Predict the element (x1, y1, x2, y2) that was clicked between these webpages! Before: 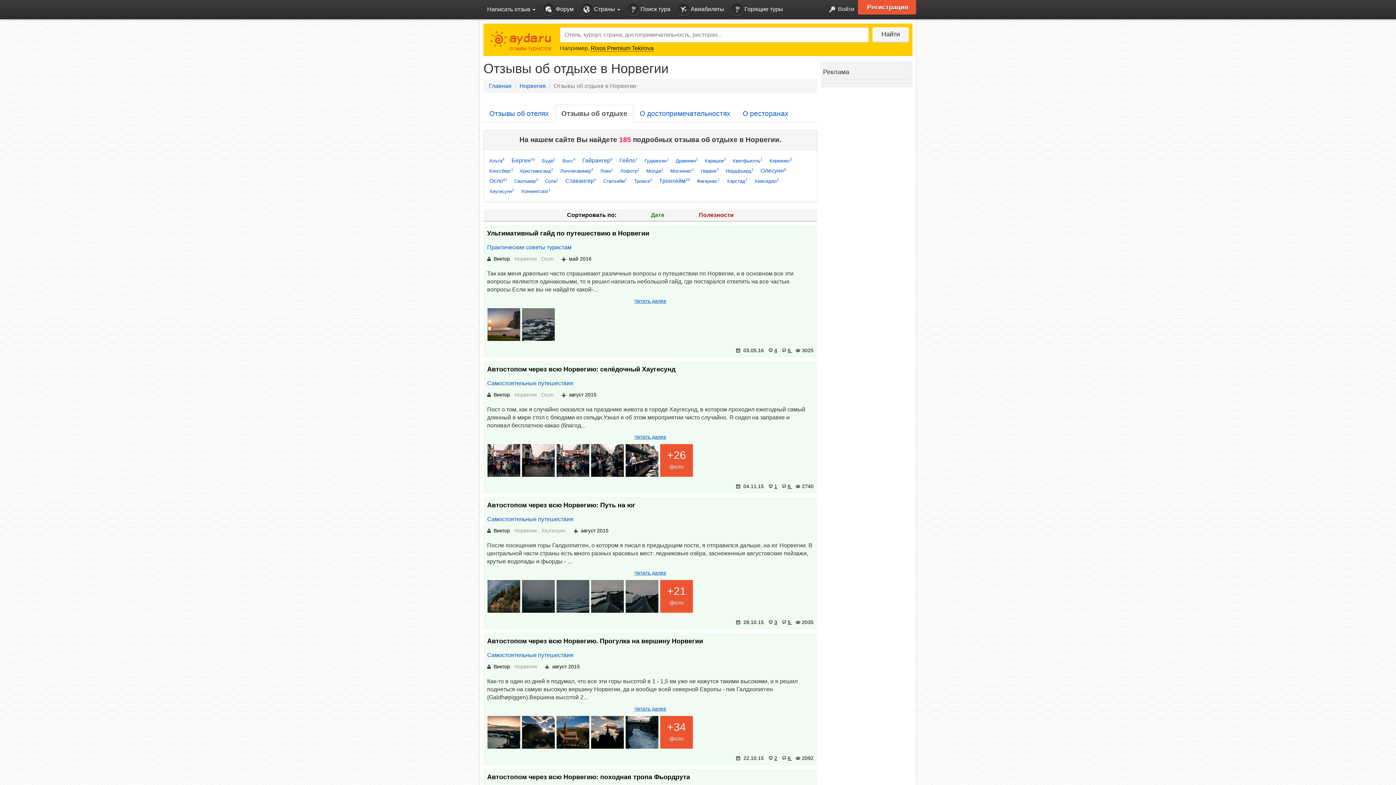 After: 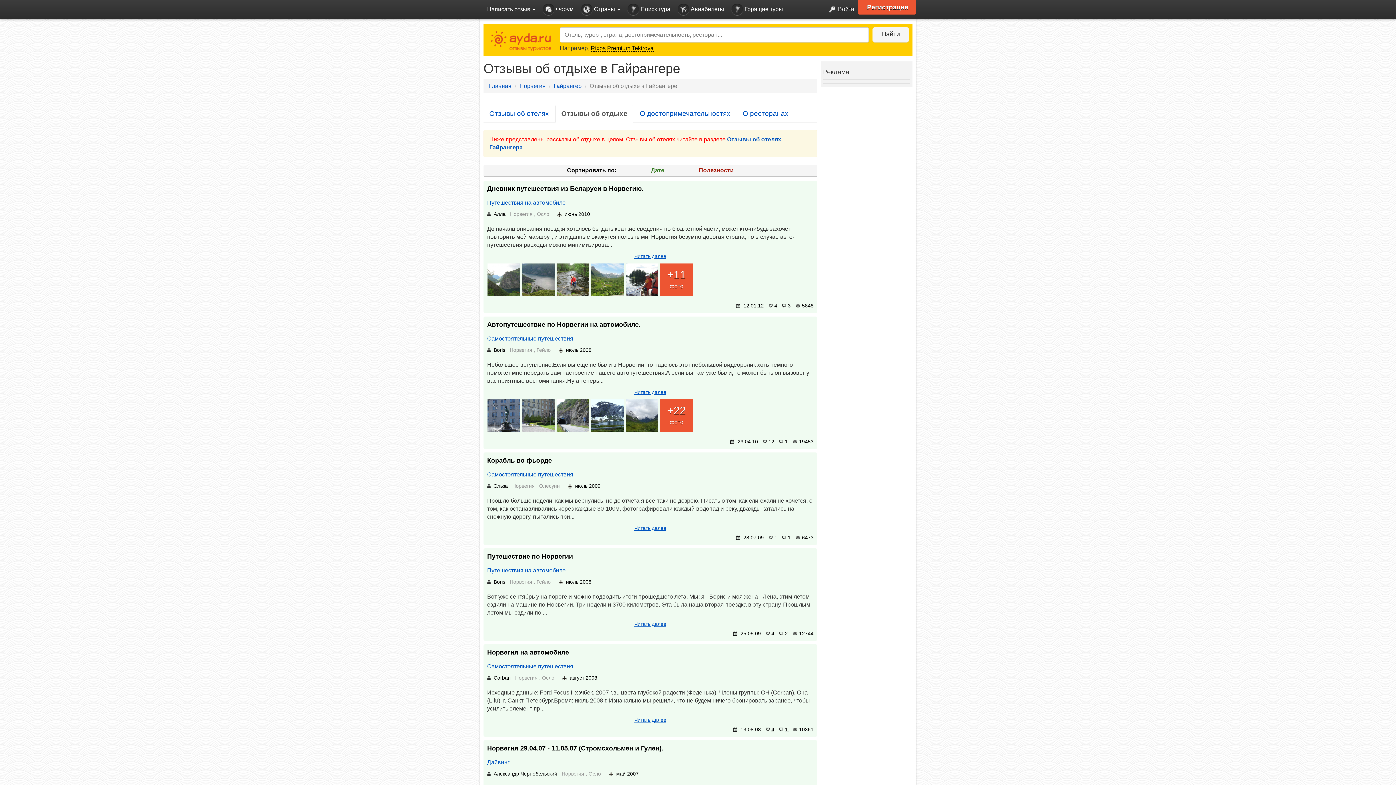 Action: label: Гайрангер9 bbox: (582, 155, 612, 165)